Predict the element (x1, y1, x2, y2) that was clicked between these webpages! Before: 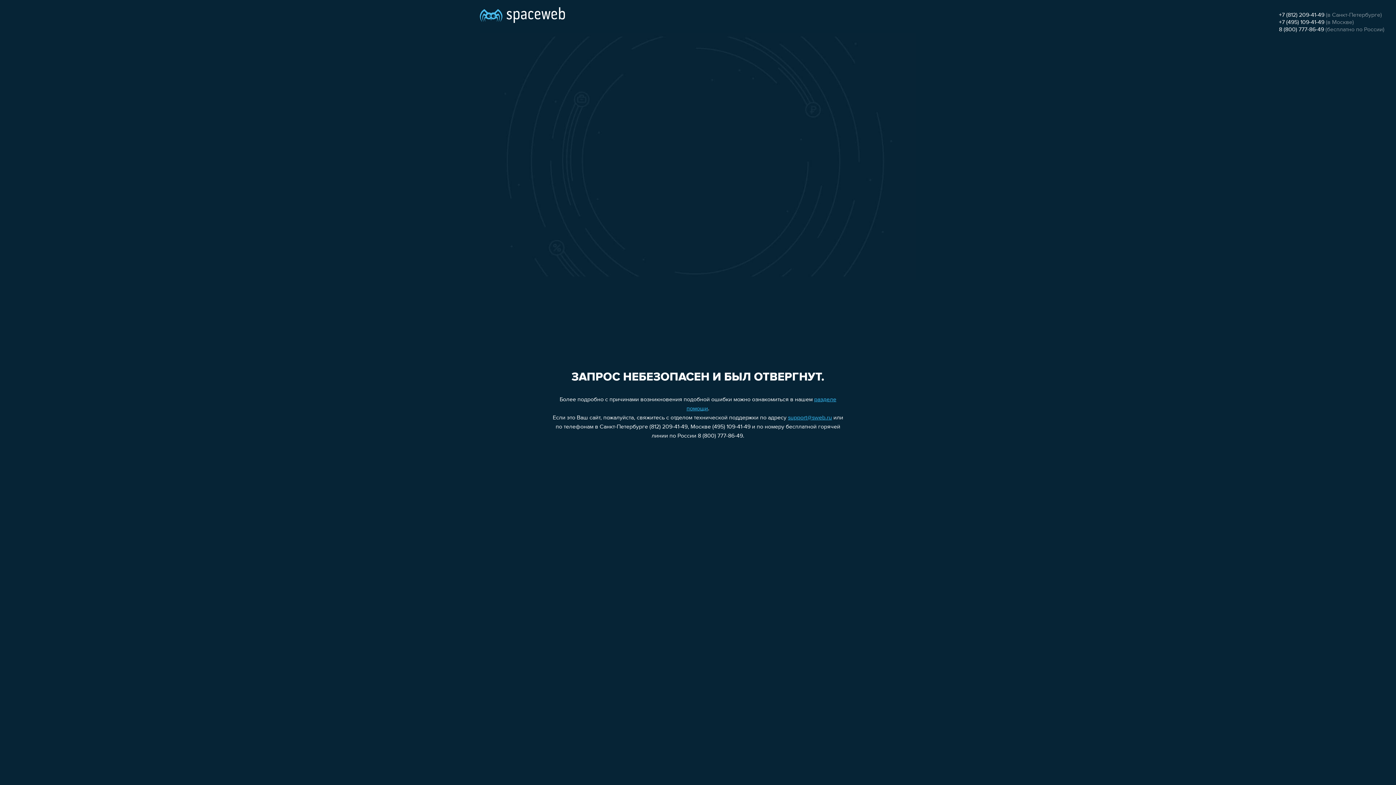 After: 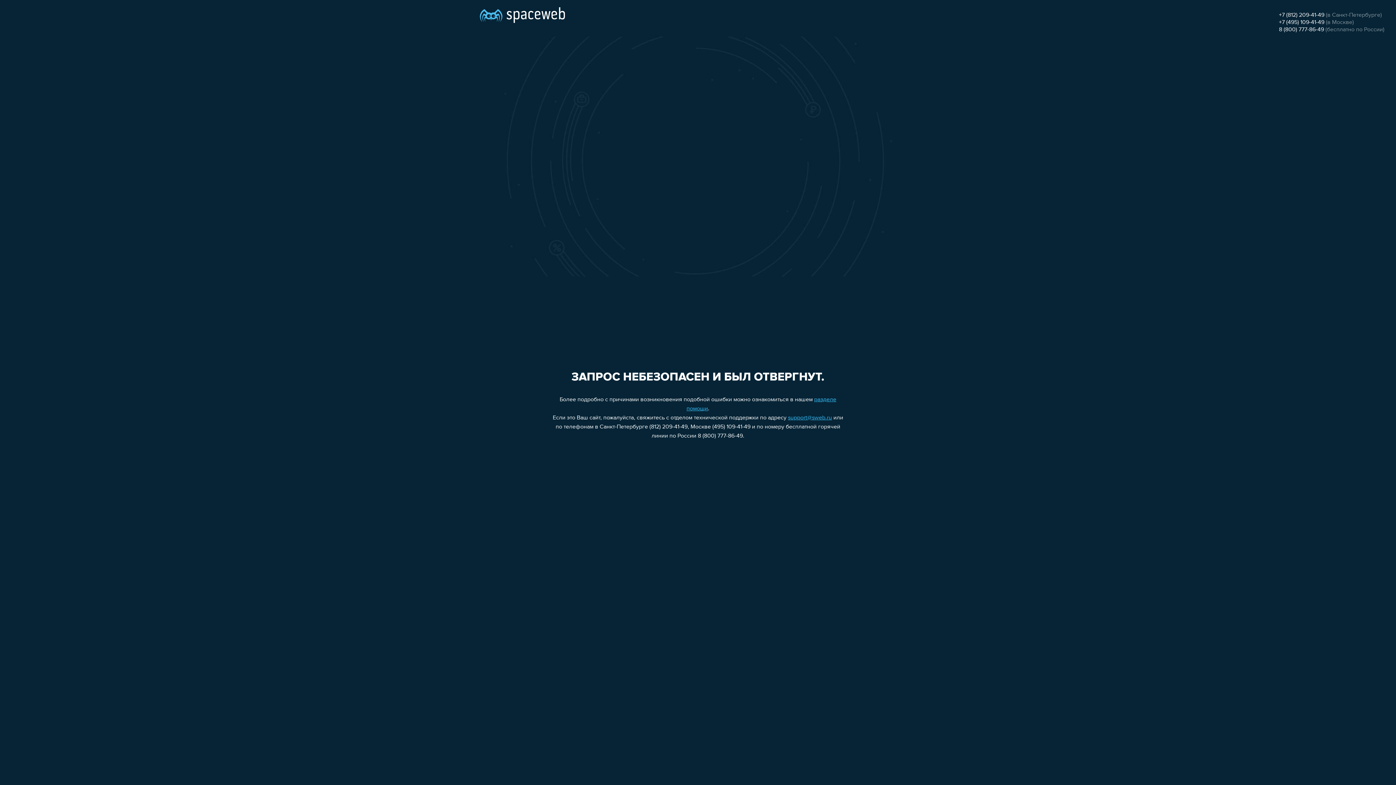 Action: label: 8 (800) 777-86-49 bbox: (1279, 26, 1324, 32)